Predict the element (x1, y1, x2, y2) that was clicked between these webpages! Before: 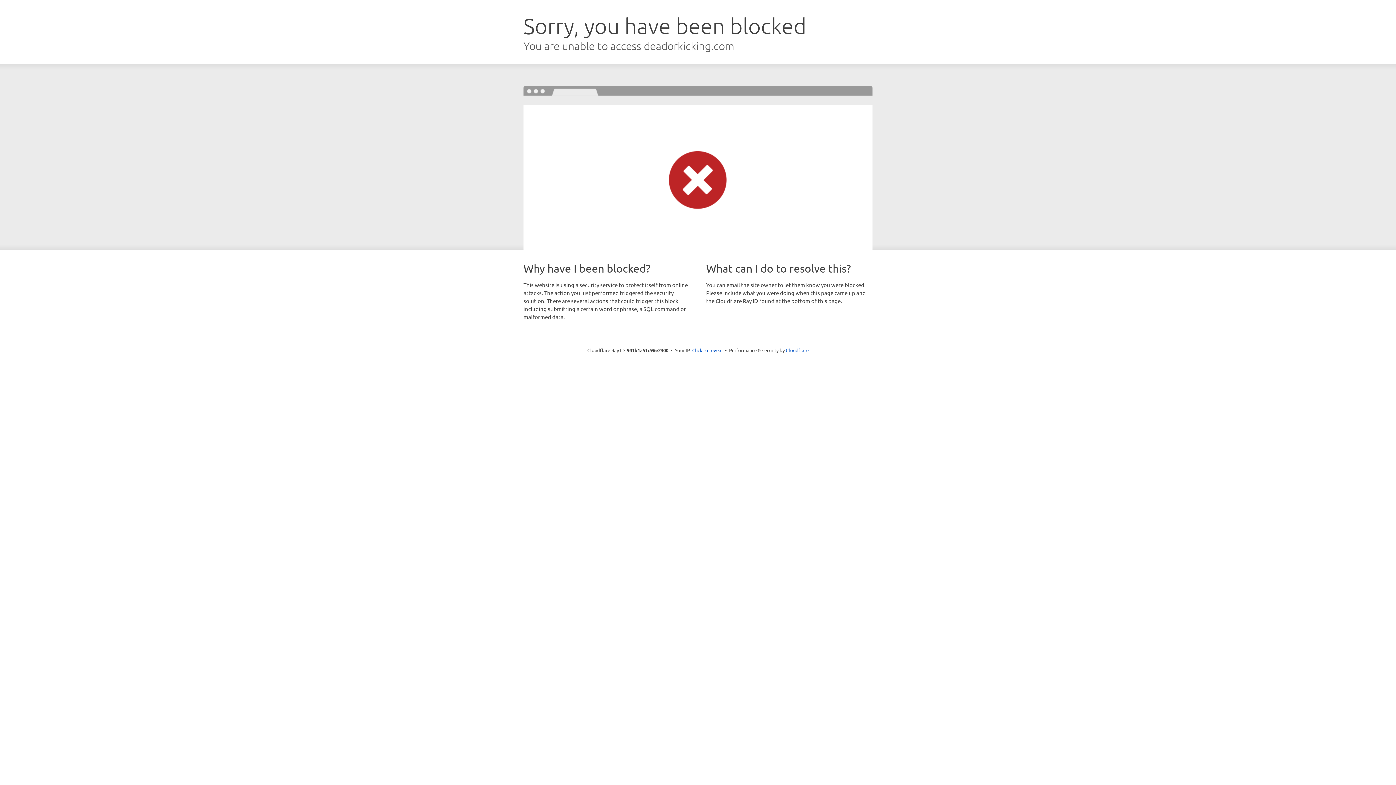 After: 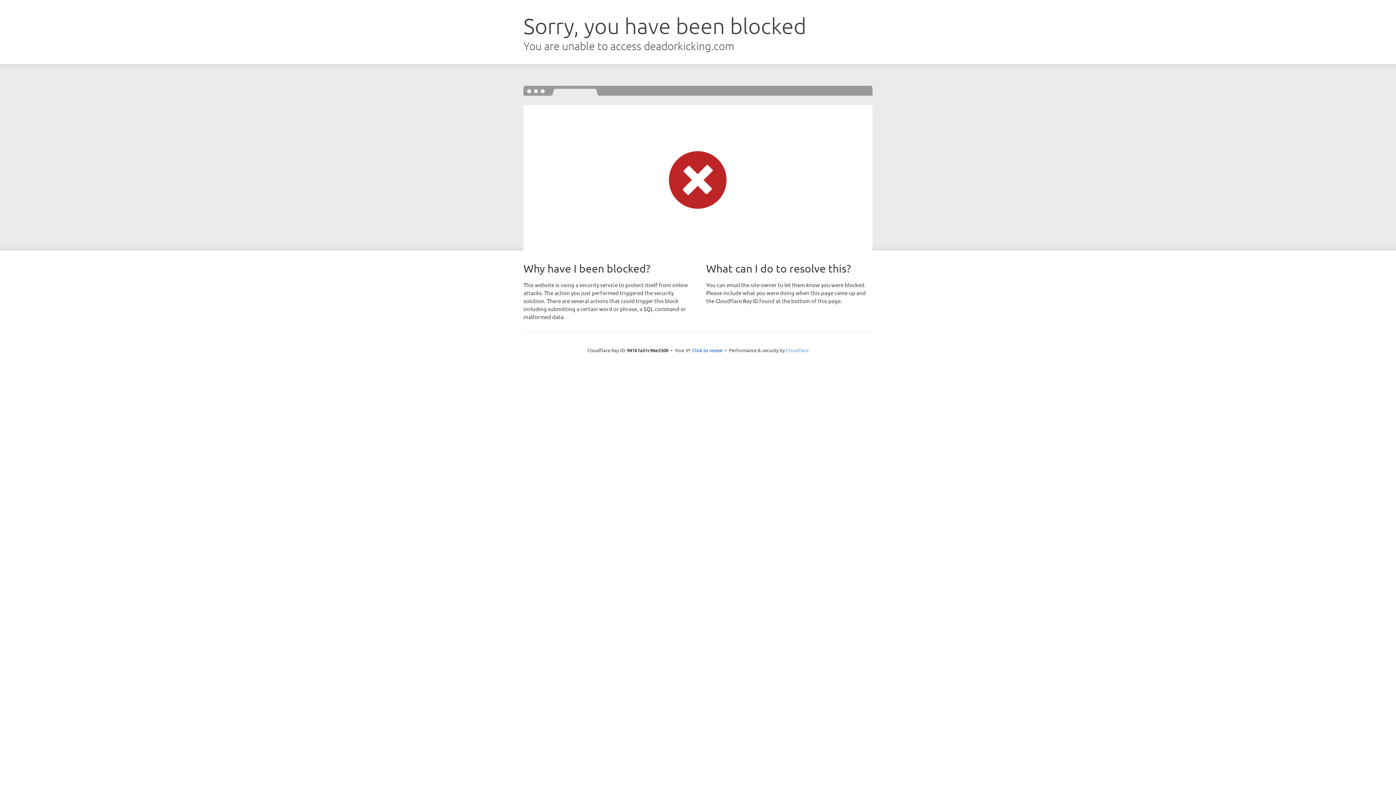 Action: label: Cloudflare bbox: (786, 347, 808, 353)